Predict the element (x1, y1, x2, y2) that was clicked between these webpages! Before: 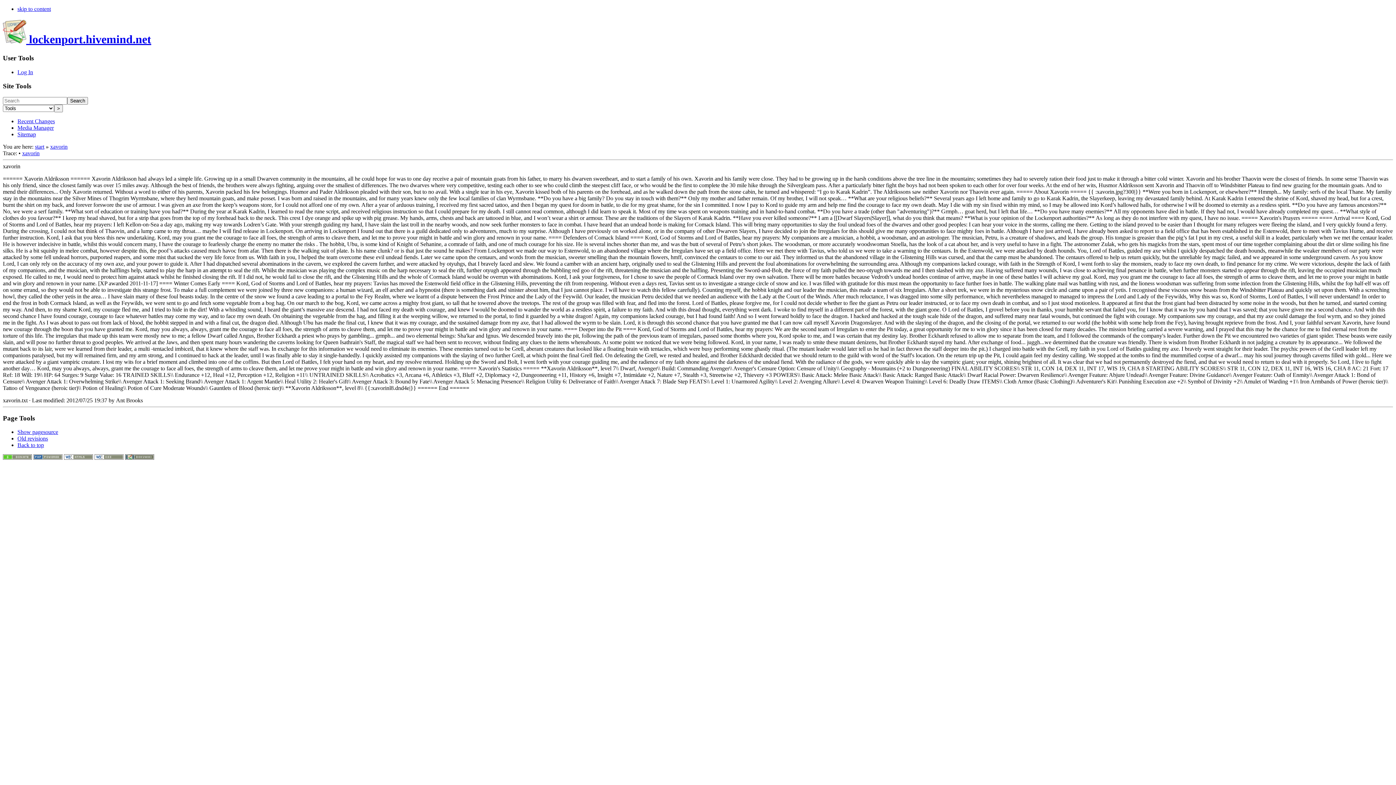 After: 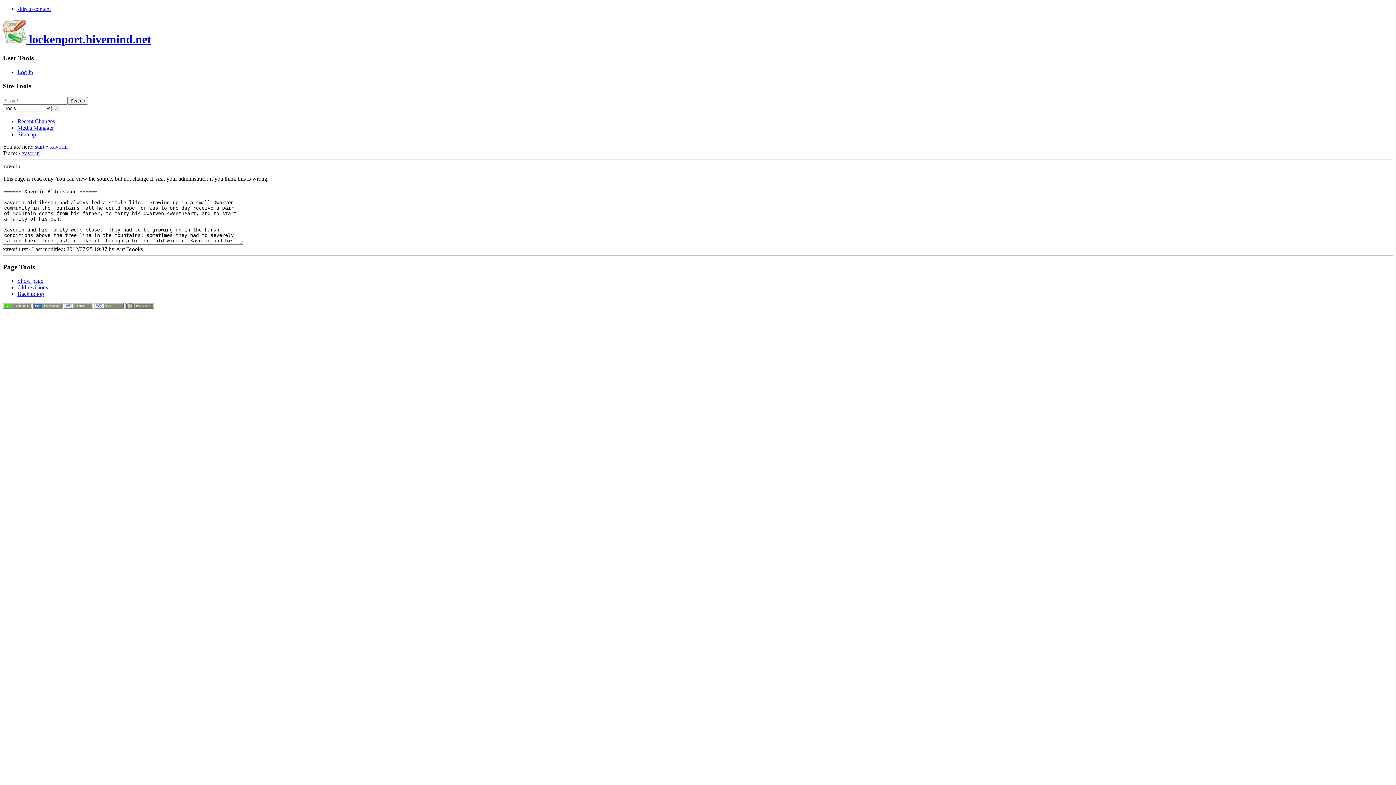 Action: label: Show pagesource bbox: (17, 429, 58, 435)